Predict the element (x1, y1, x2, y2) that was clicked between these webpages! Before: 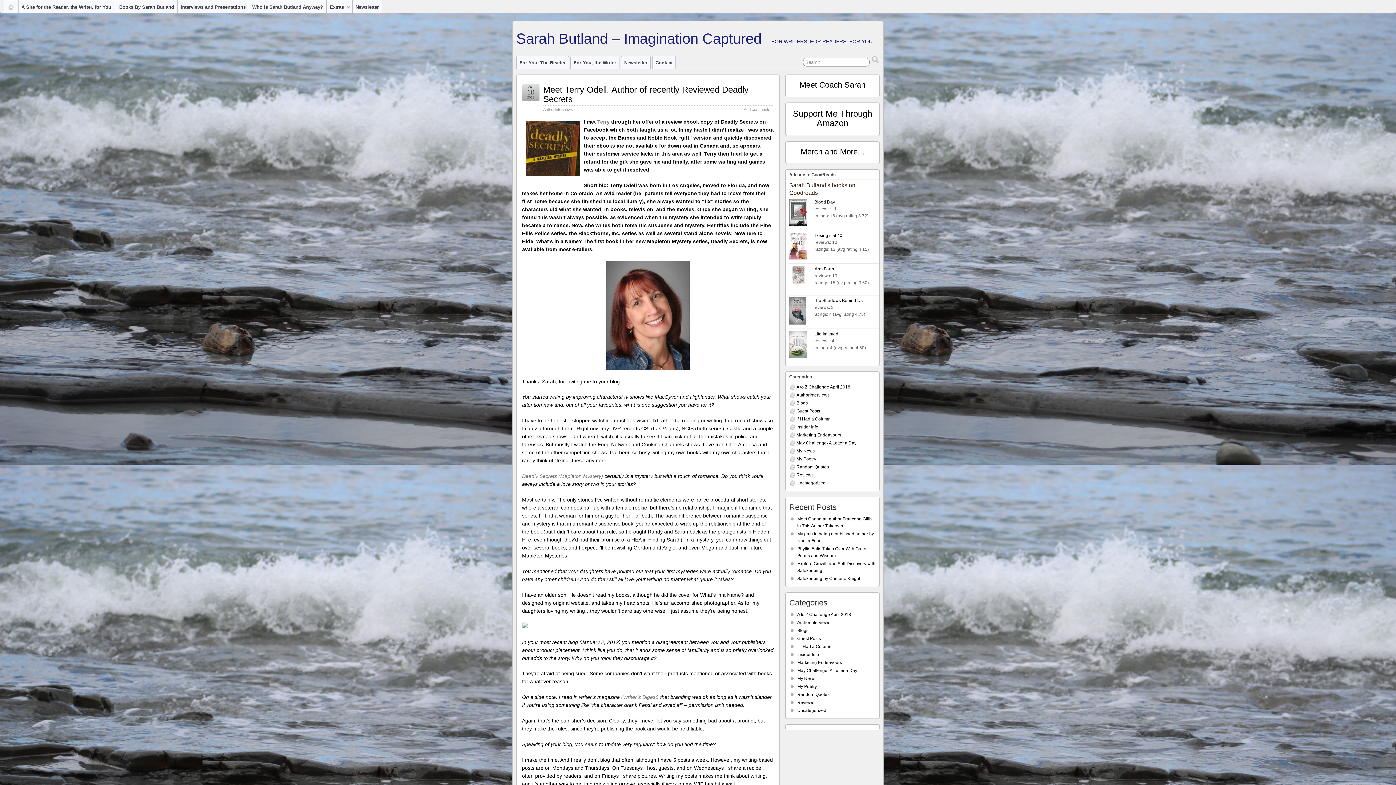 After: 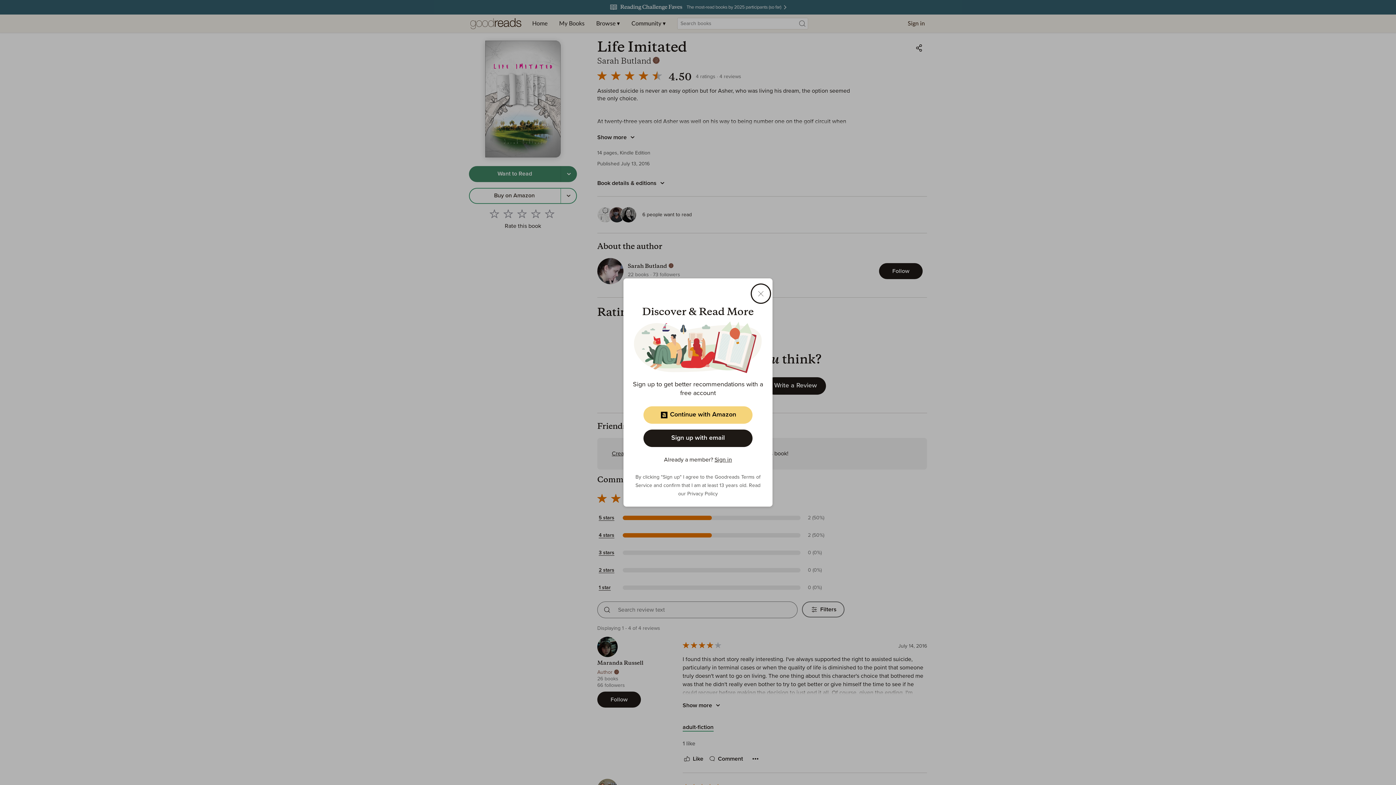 Action: bbox: (814, 331, 838, 336) label: Life Imitated